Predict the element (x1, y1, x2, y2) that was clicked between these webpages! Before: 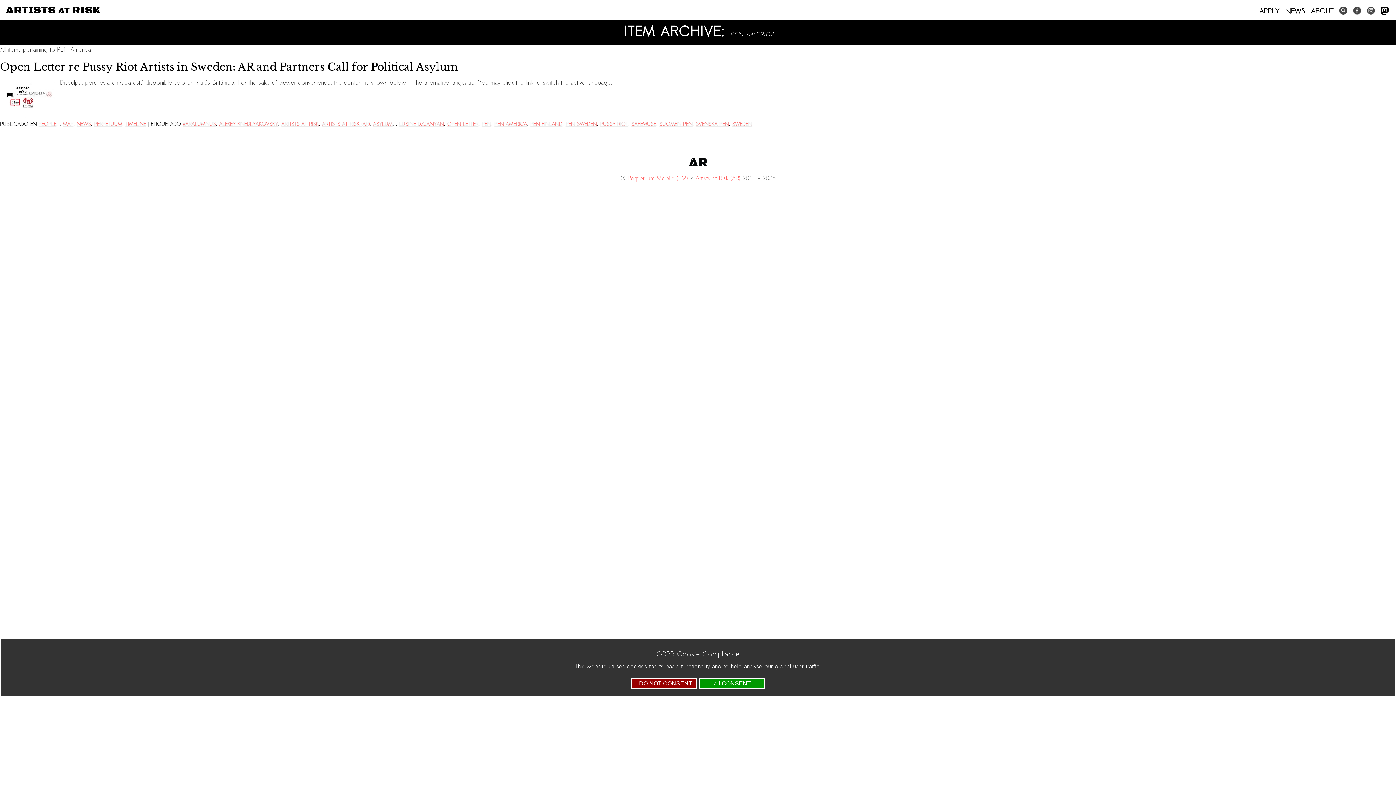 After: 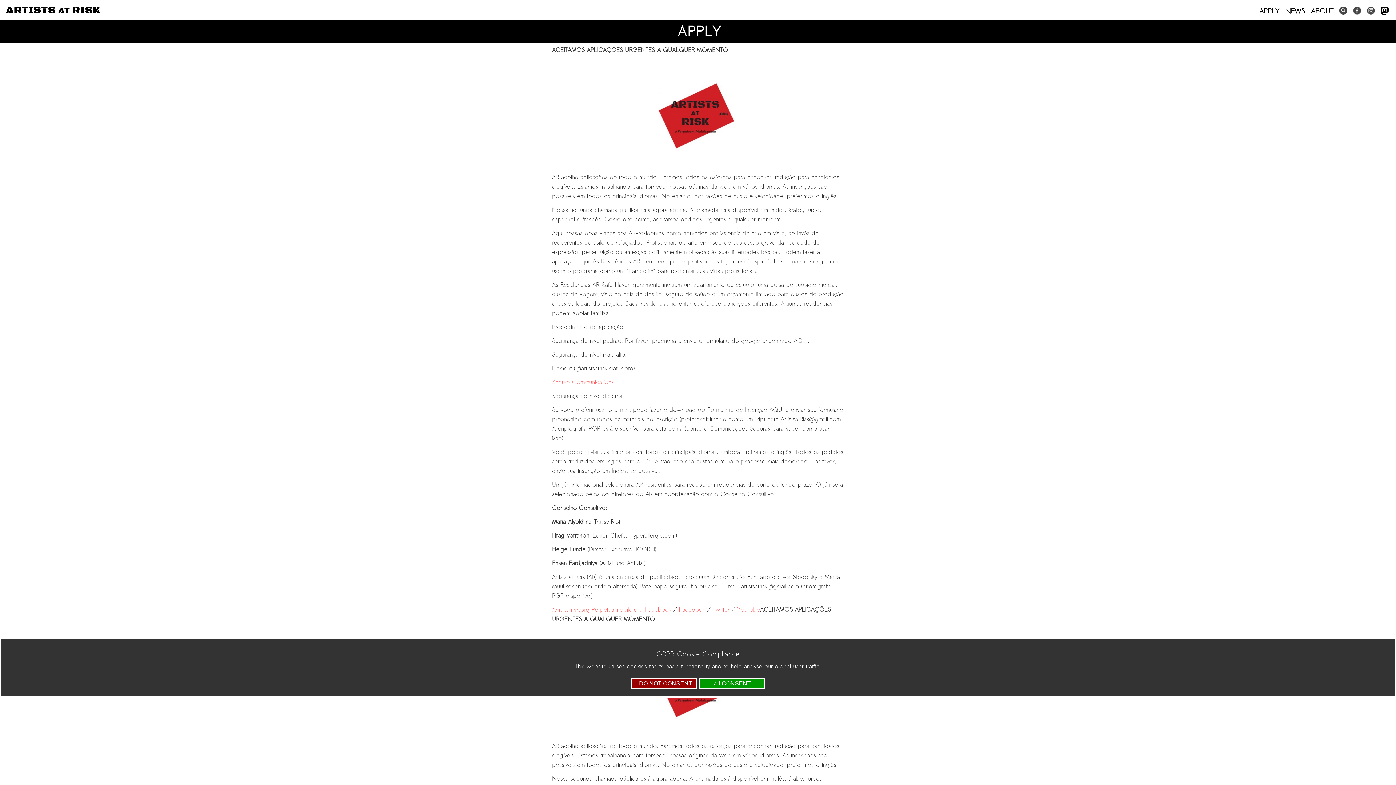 Action: bbox: (1258, 5, 1281, 16) label: APPLY